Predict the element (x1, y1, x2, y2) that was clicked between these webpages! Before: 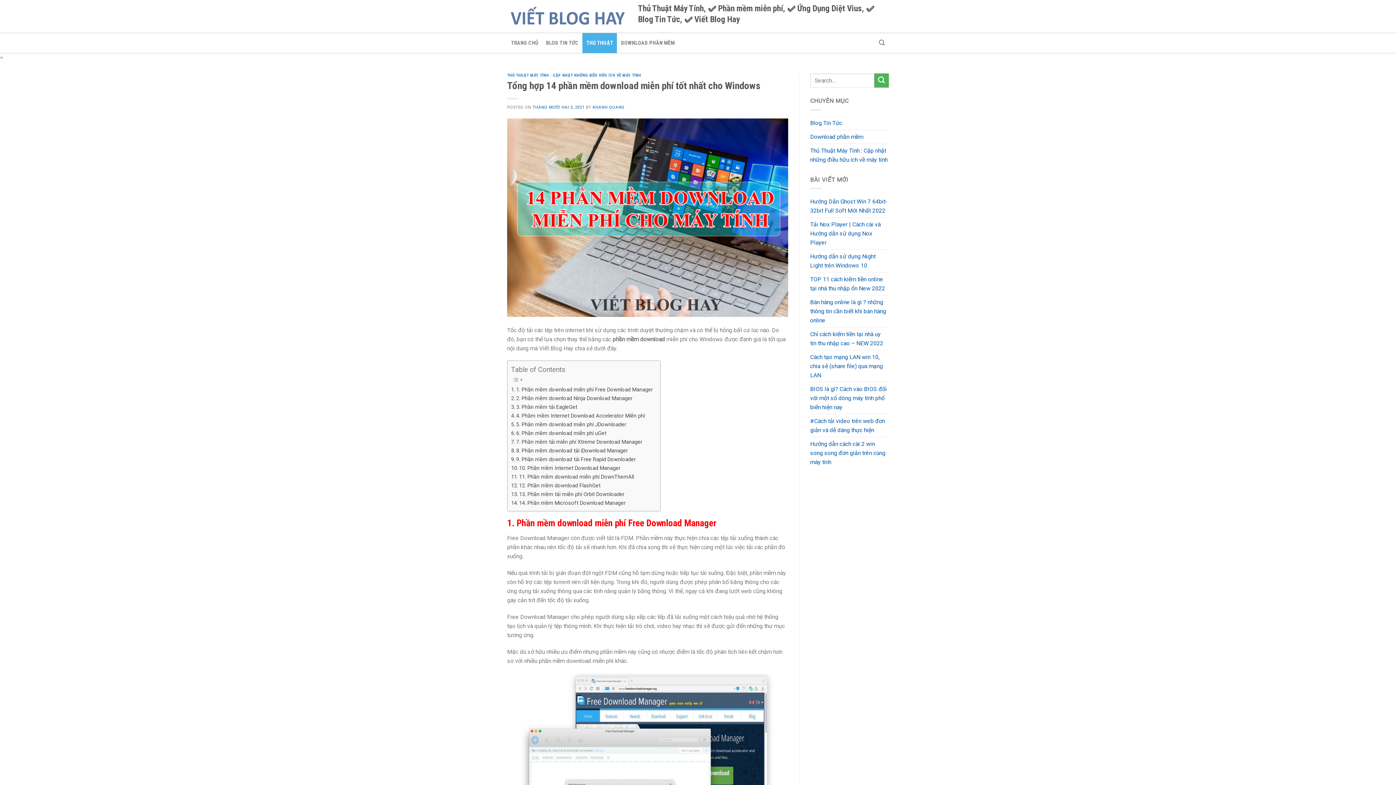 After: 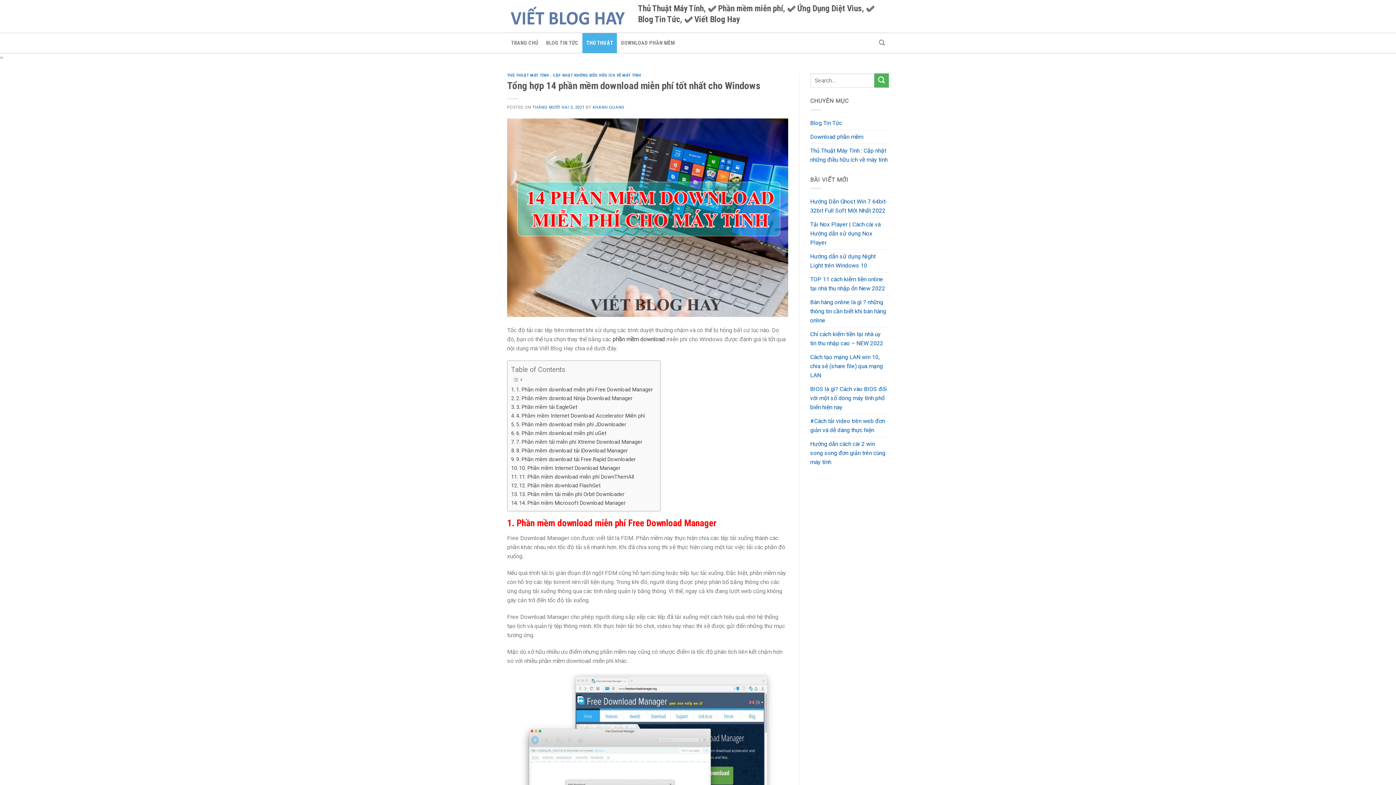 Action: bbox: (532, 104, 584, 109) label: THÁNG MƯỜI HAI 3, 2021